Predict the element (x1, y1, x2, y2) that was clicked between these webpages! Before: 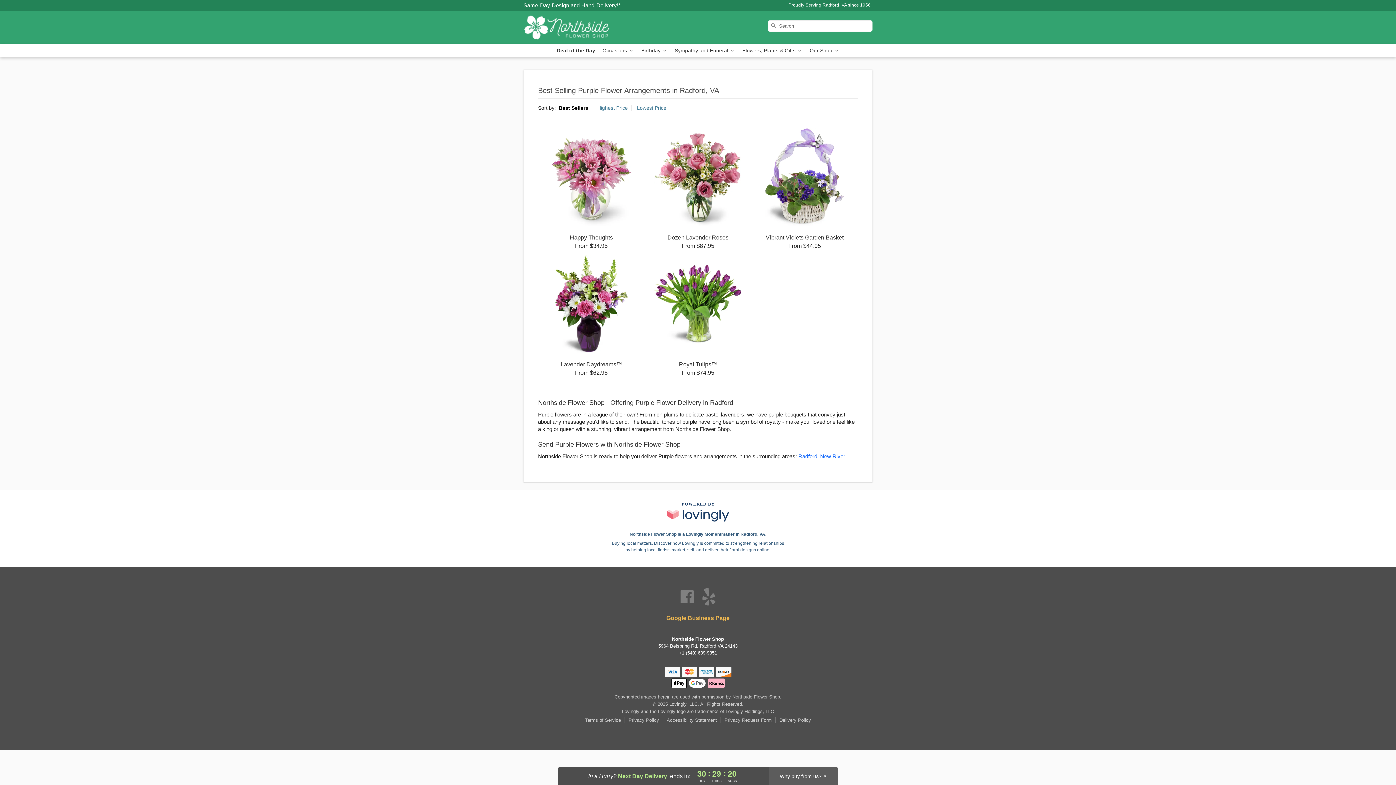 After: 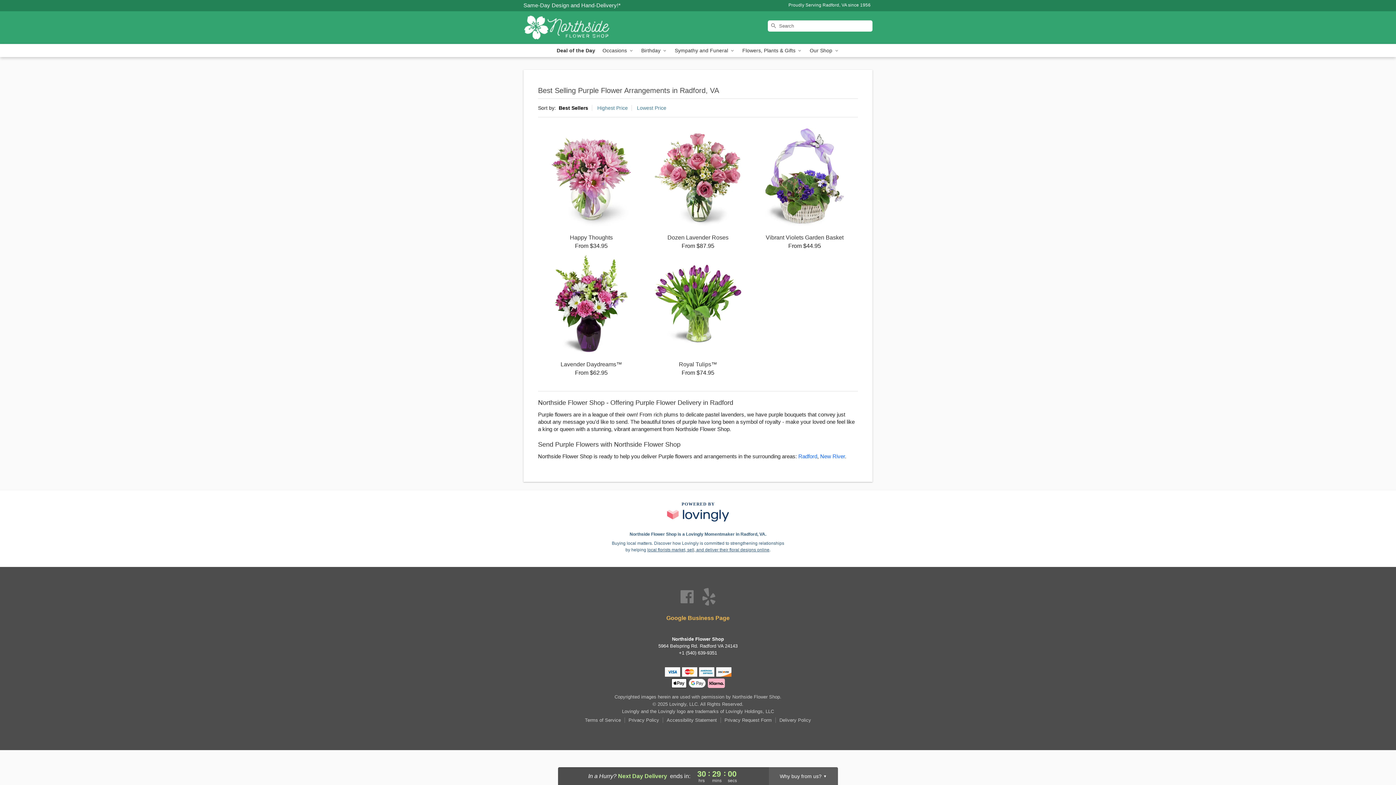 Action: bbox: (702, 593, 715, 599) label: Yelp Profile: opens a new window